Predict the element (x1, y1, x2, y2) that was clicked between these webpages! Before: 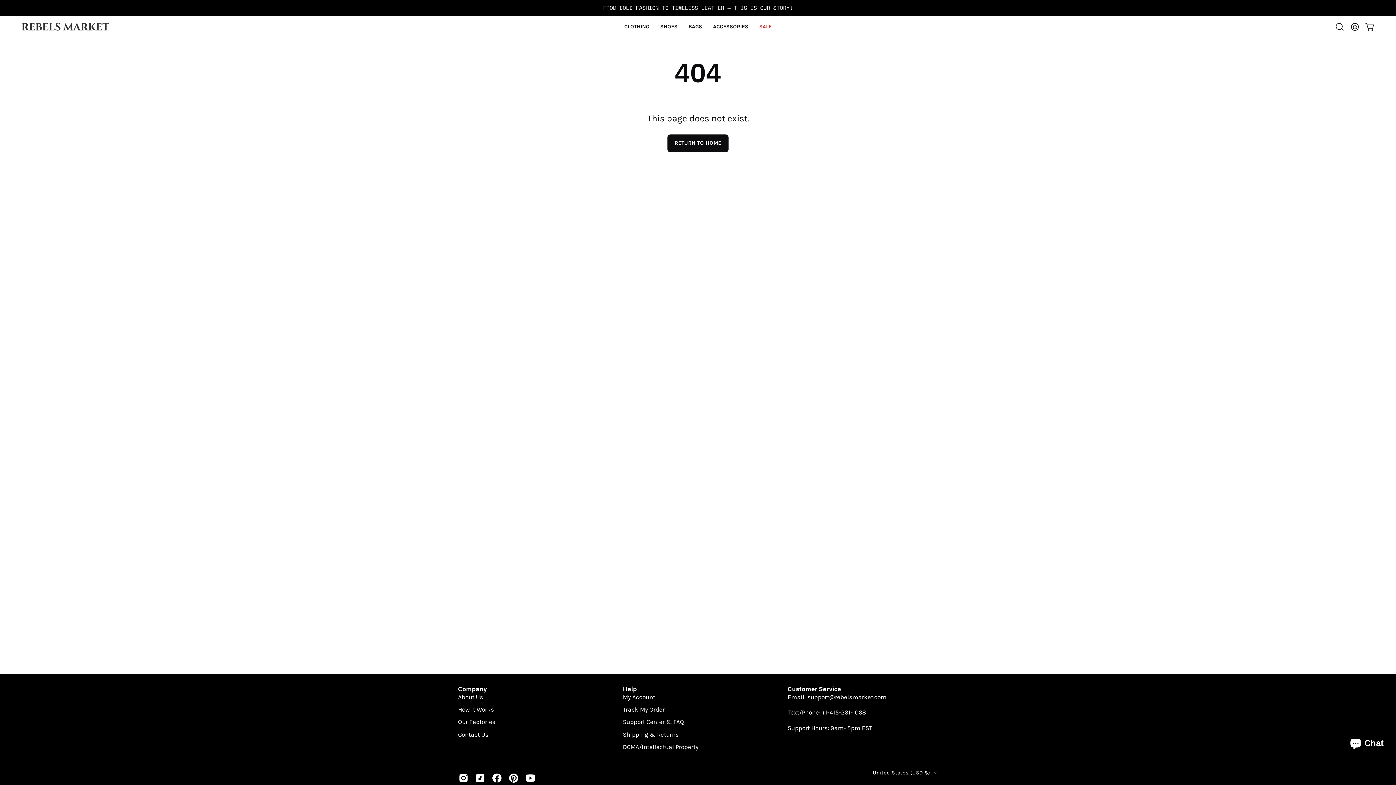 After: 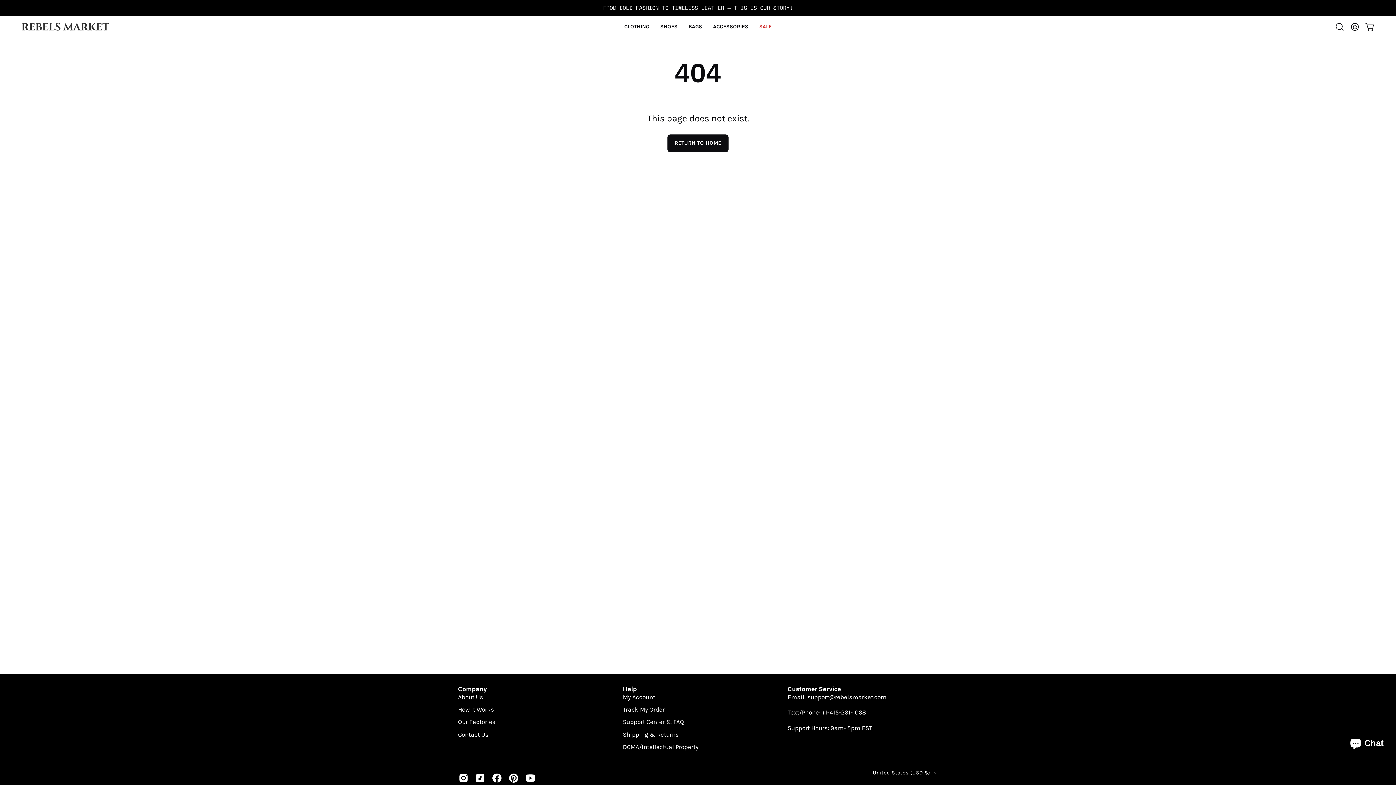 Action: label: +1-415-231-1068 bbox: (822, 709, 866, 716)